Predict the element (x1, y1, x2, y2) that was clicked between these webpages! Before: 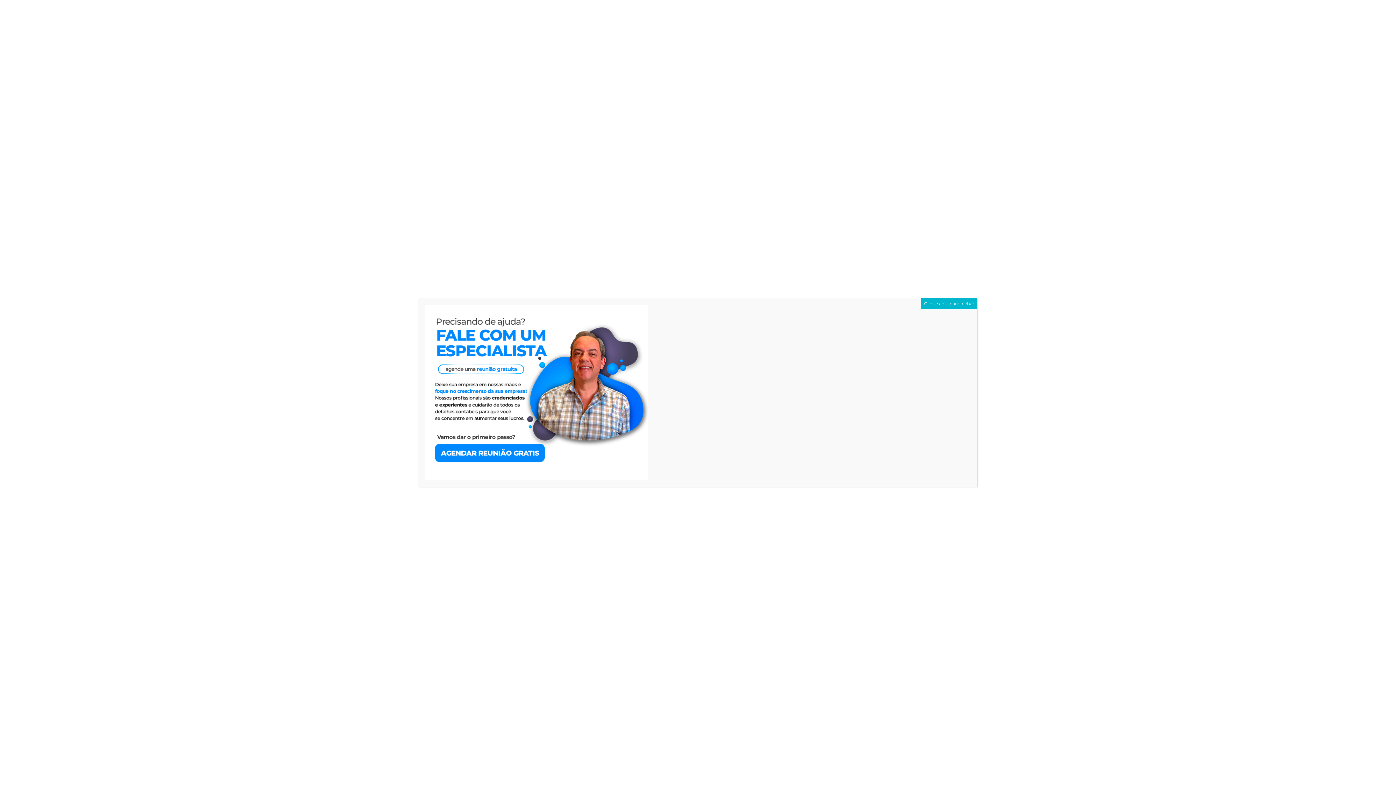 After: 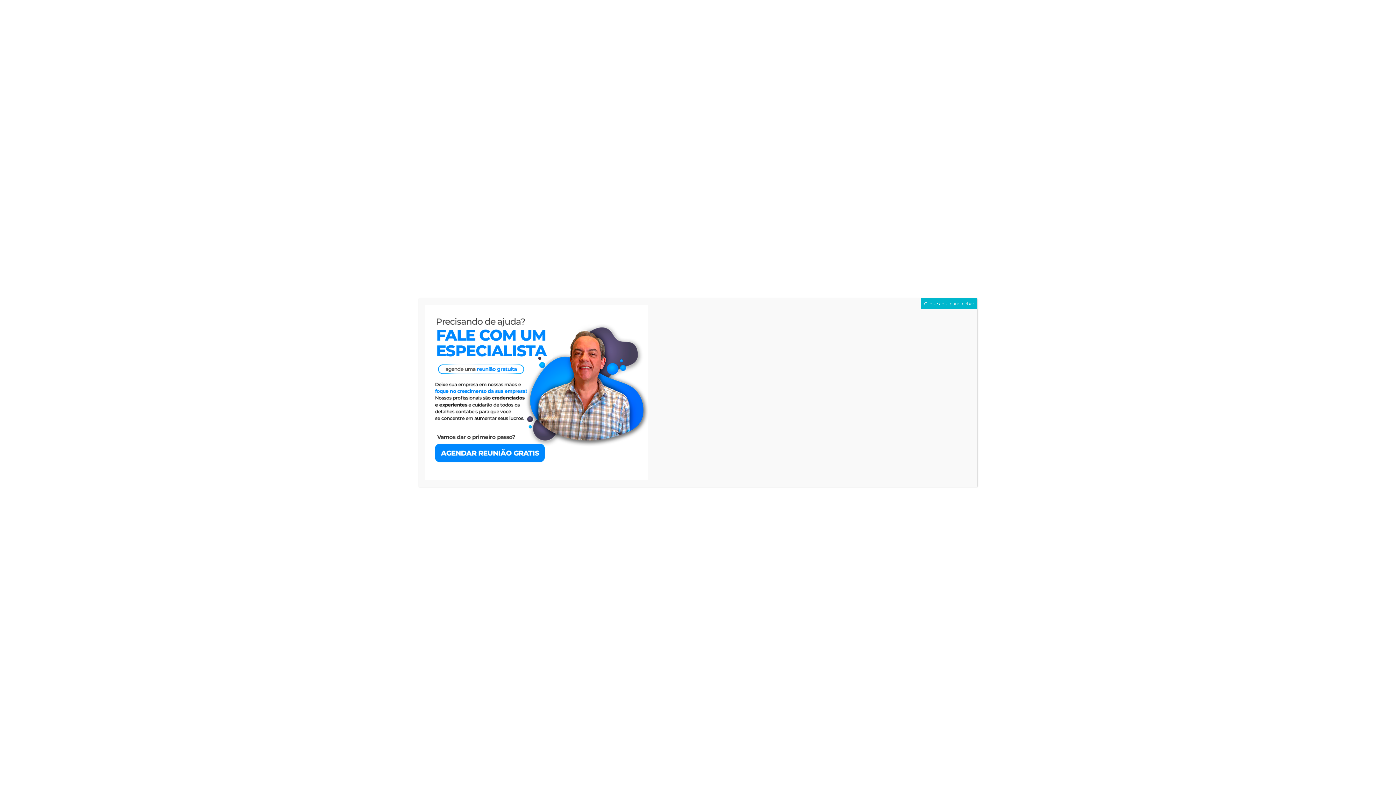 Action: bbox: (425, 305, 648, 312)